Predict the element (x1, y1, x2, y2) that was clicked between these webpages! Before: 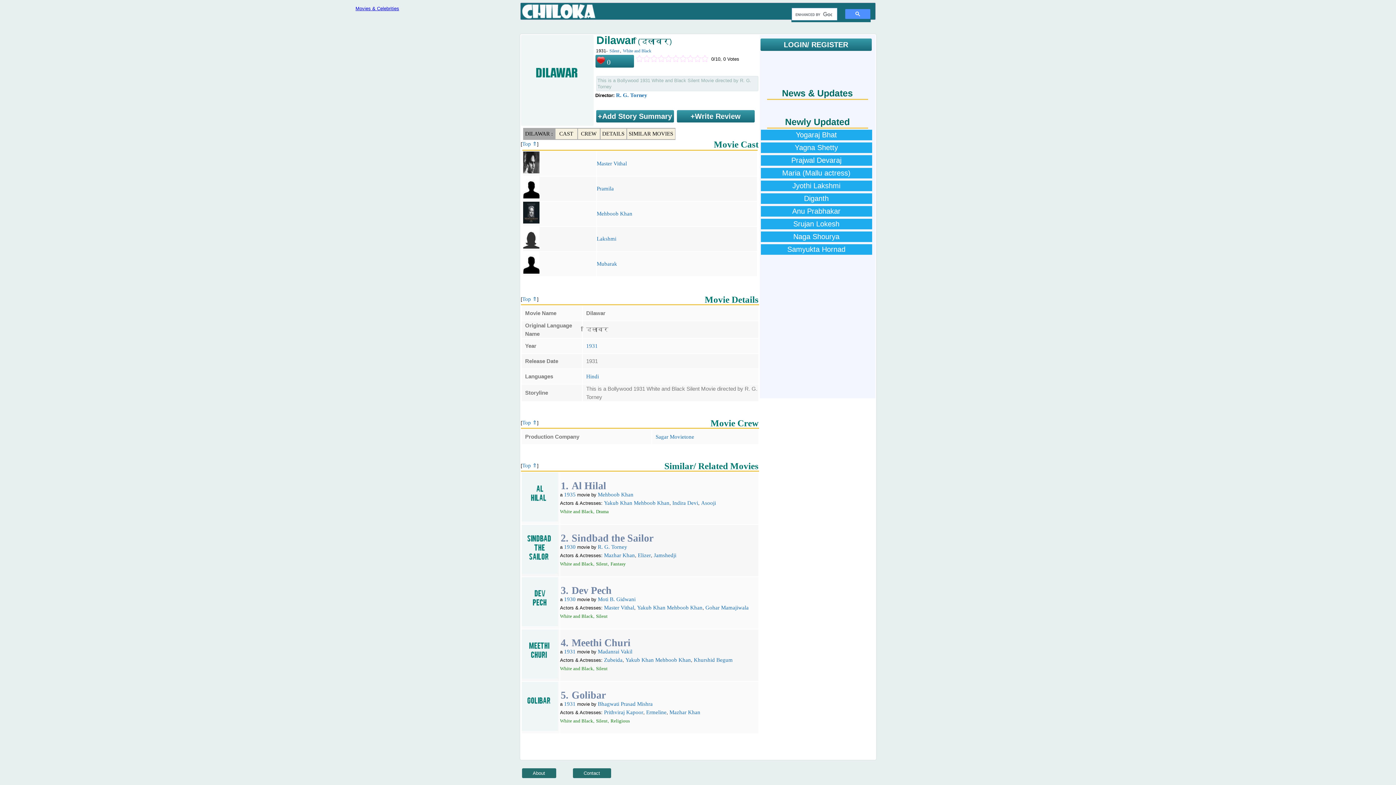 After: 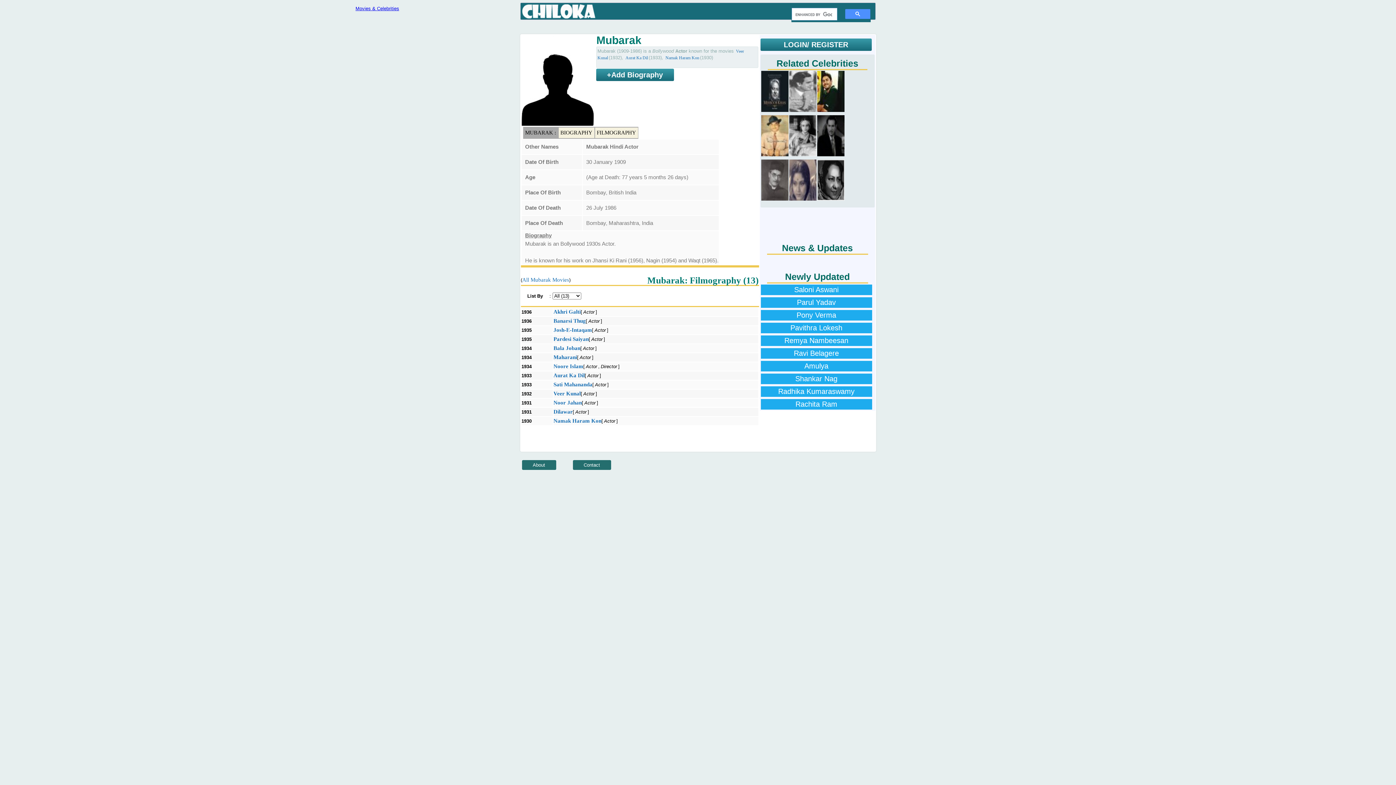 Action: label: Mubarak bbox: (596, 261, 617, 266)